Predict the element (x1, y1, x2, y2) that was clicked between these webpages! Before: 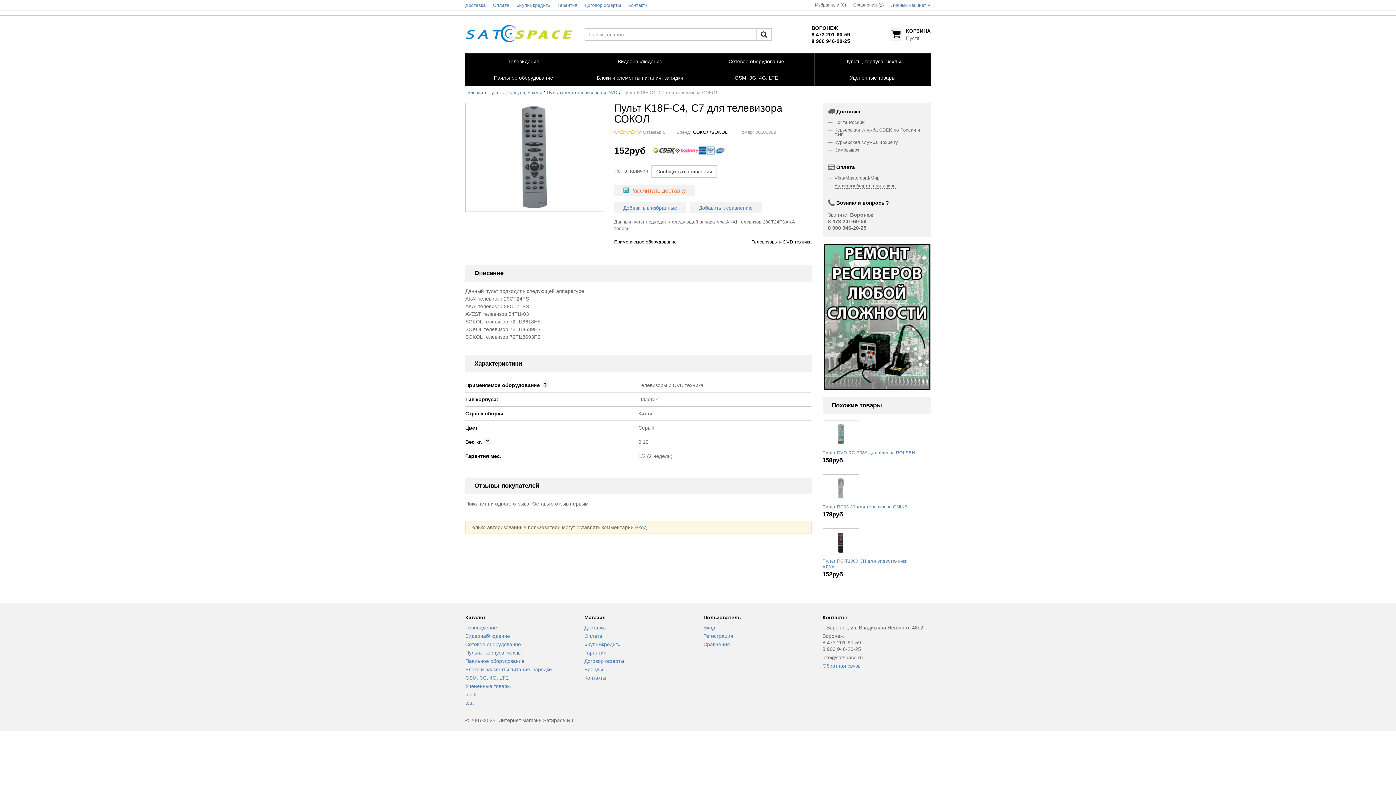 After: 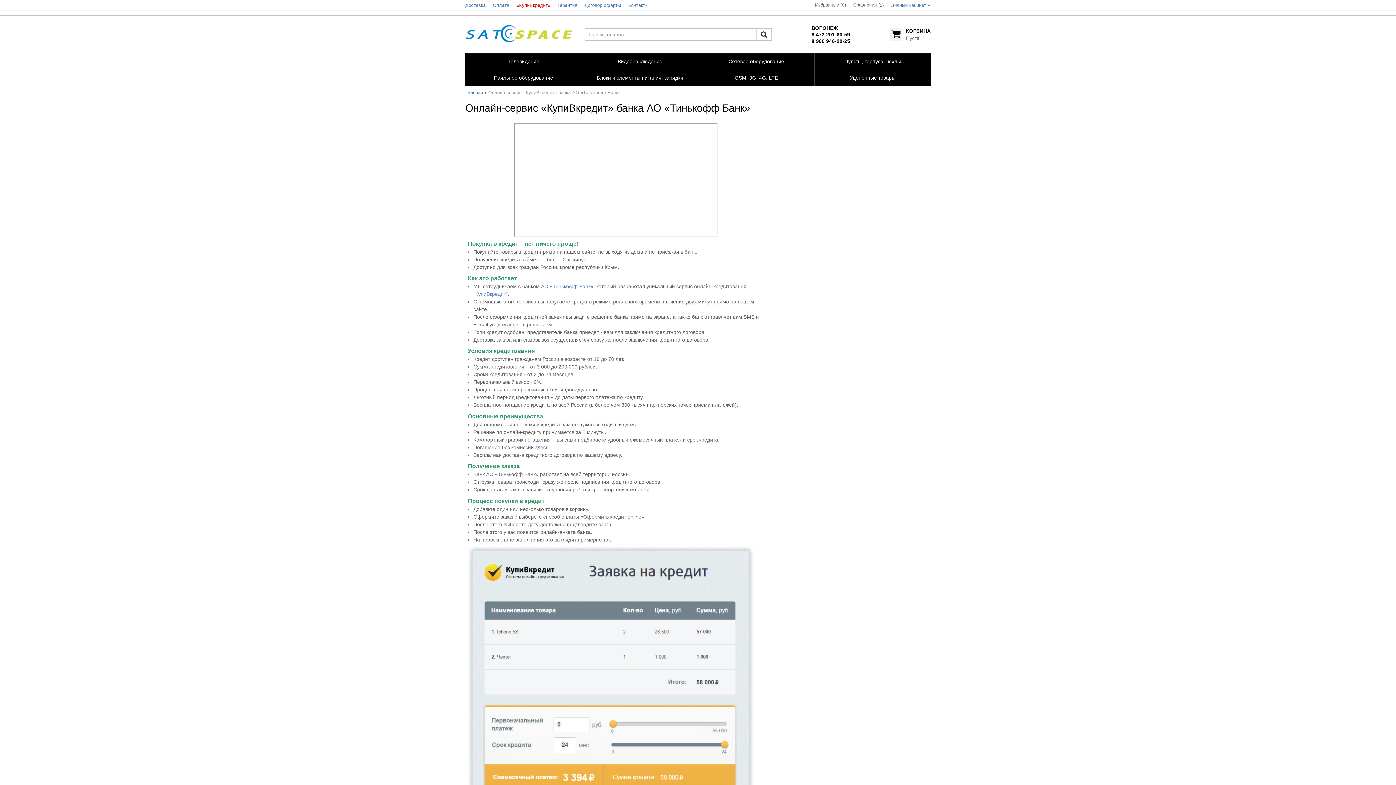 Action: label: «КупиВкредит» bbox: (516, 2, 550, 7)